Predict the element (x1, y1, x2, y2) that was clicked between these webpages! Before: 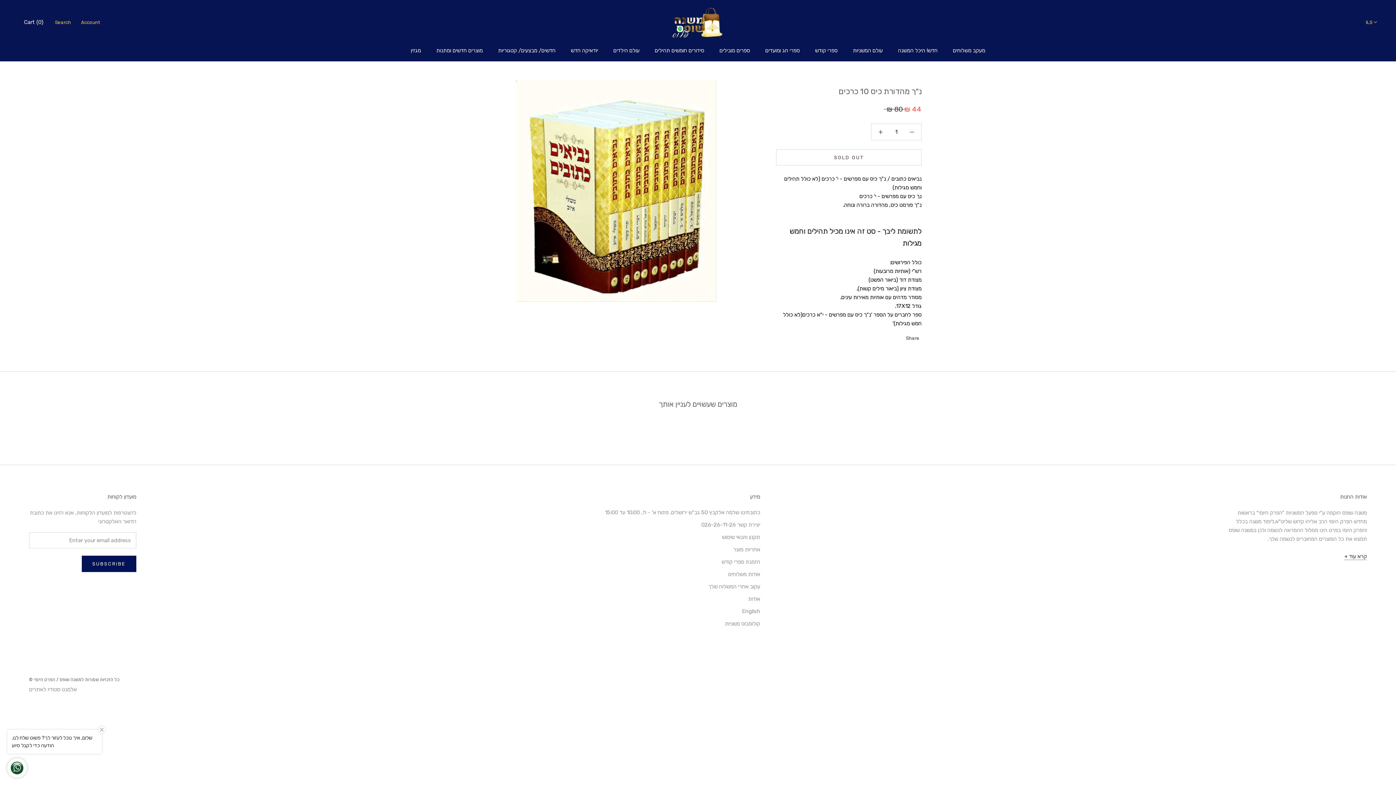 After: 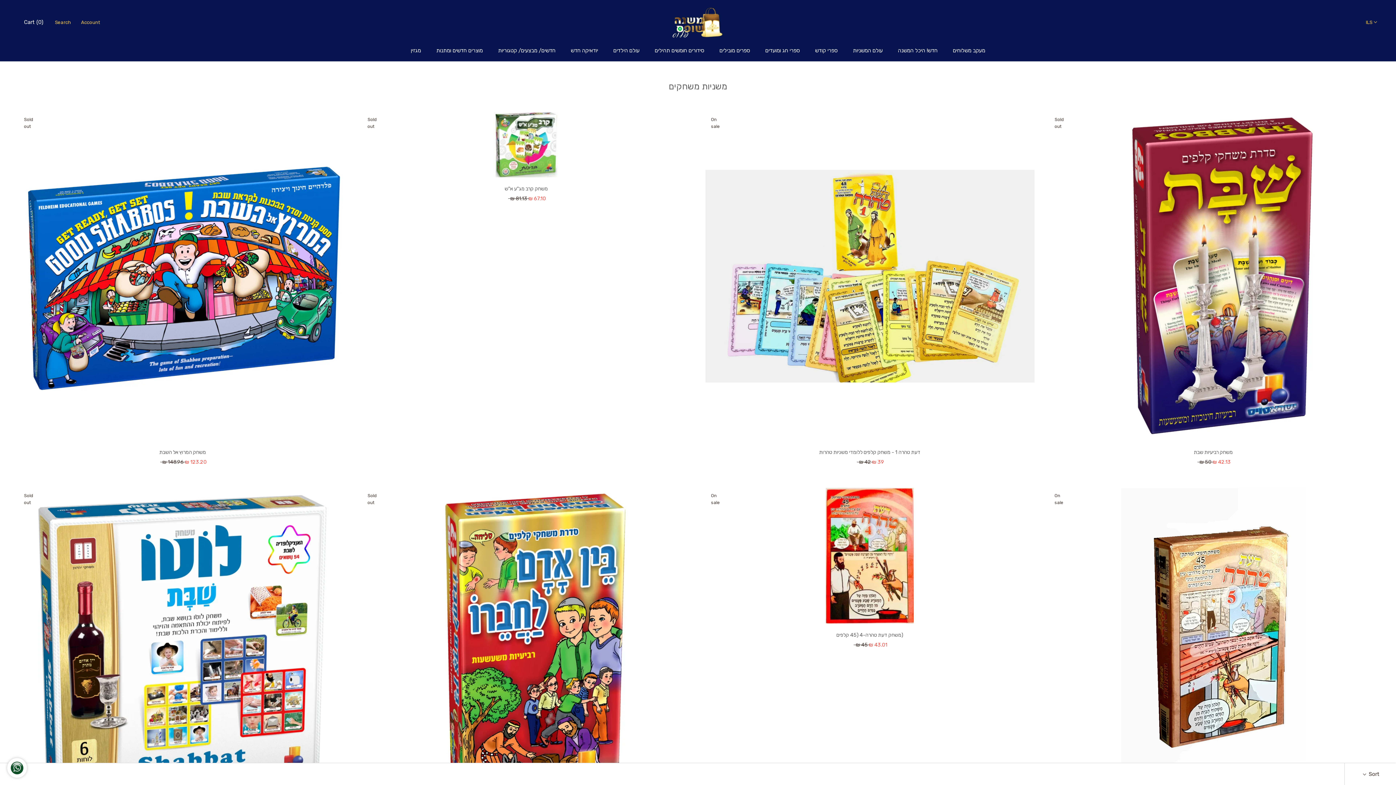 Action: label: עולם הילדים bbox: (613, 47, 639, 53)